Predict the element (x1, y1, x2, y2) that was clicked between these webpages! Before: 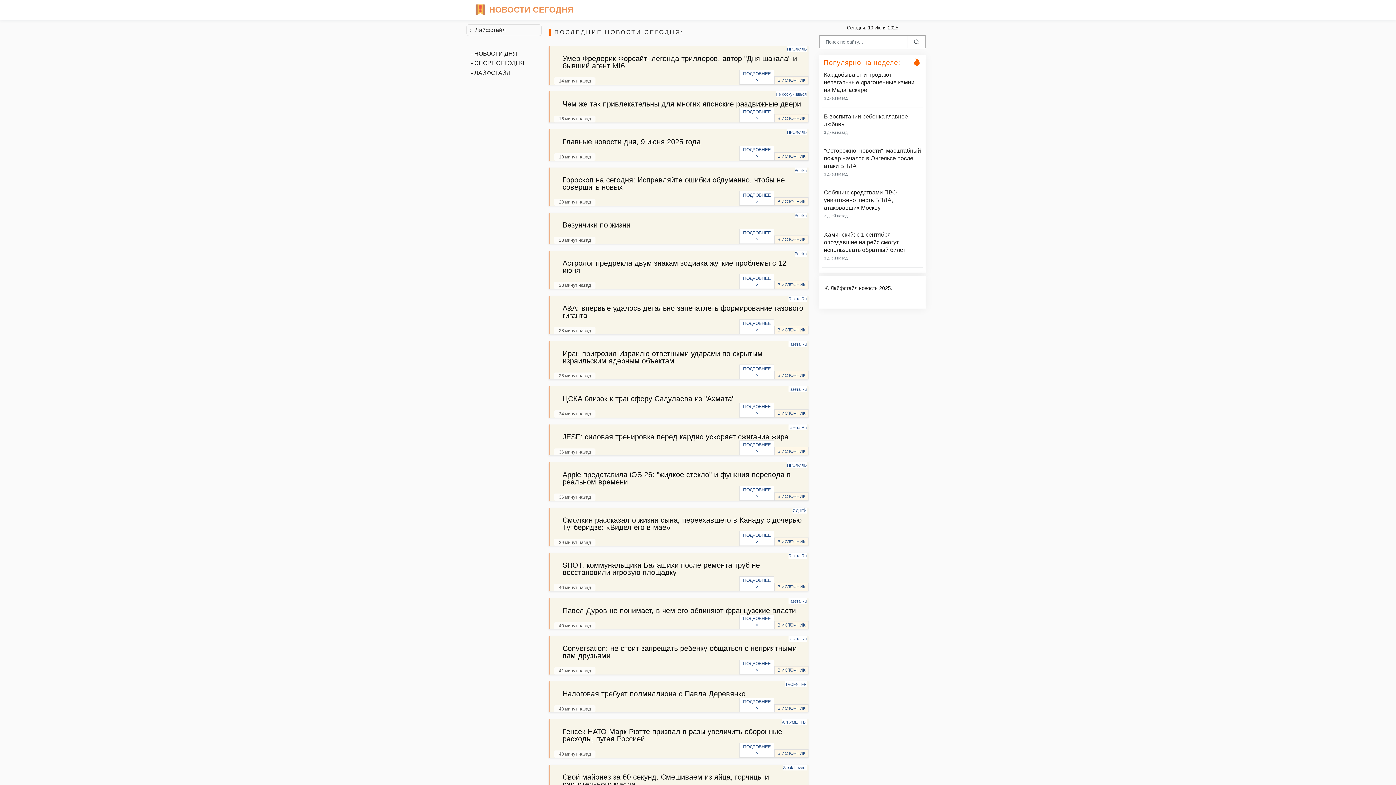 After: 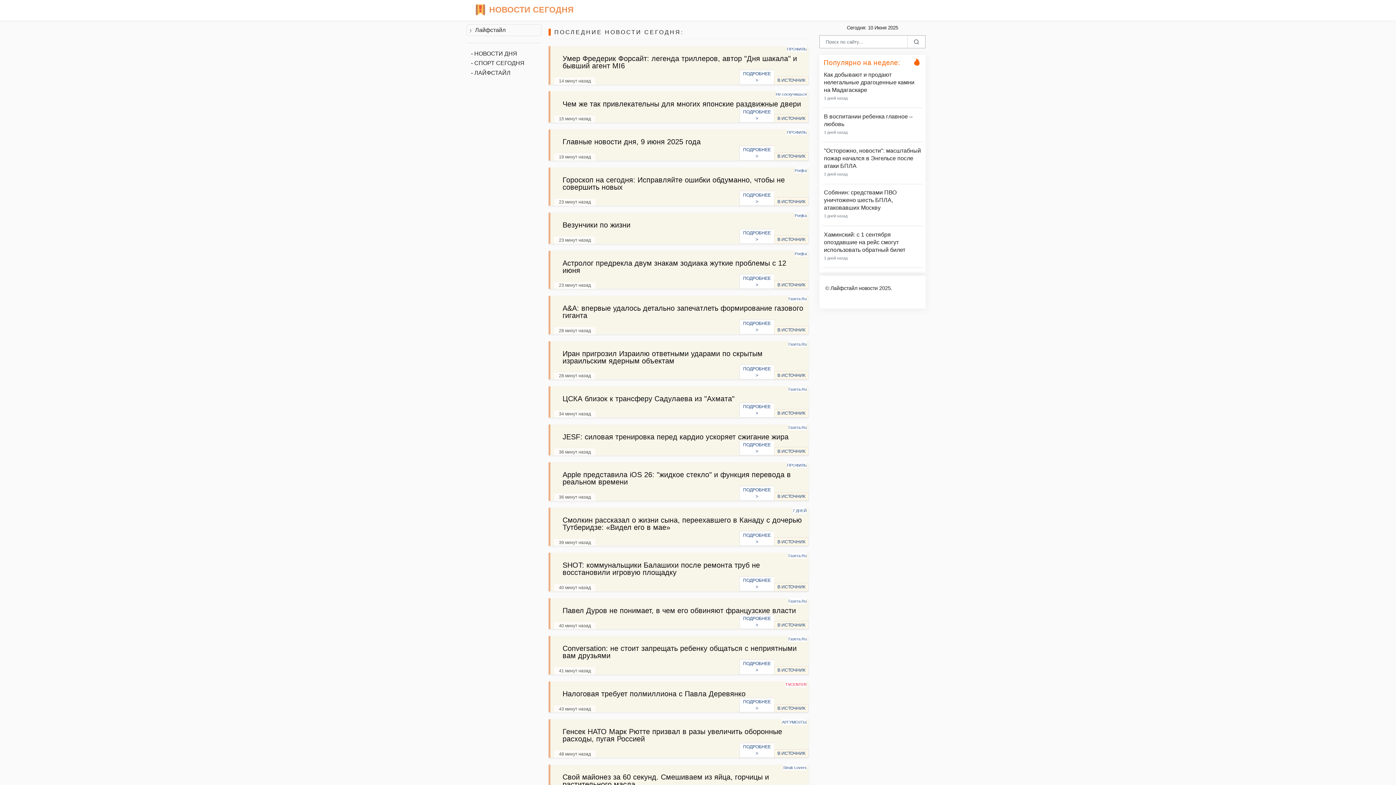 Action: bbox: (785, 682, 806, 686) label: TVCENTER